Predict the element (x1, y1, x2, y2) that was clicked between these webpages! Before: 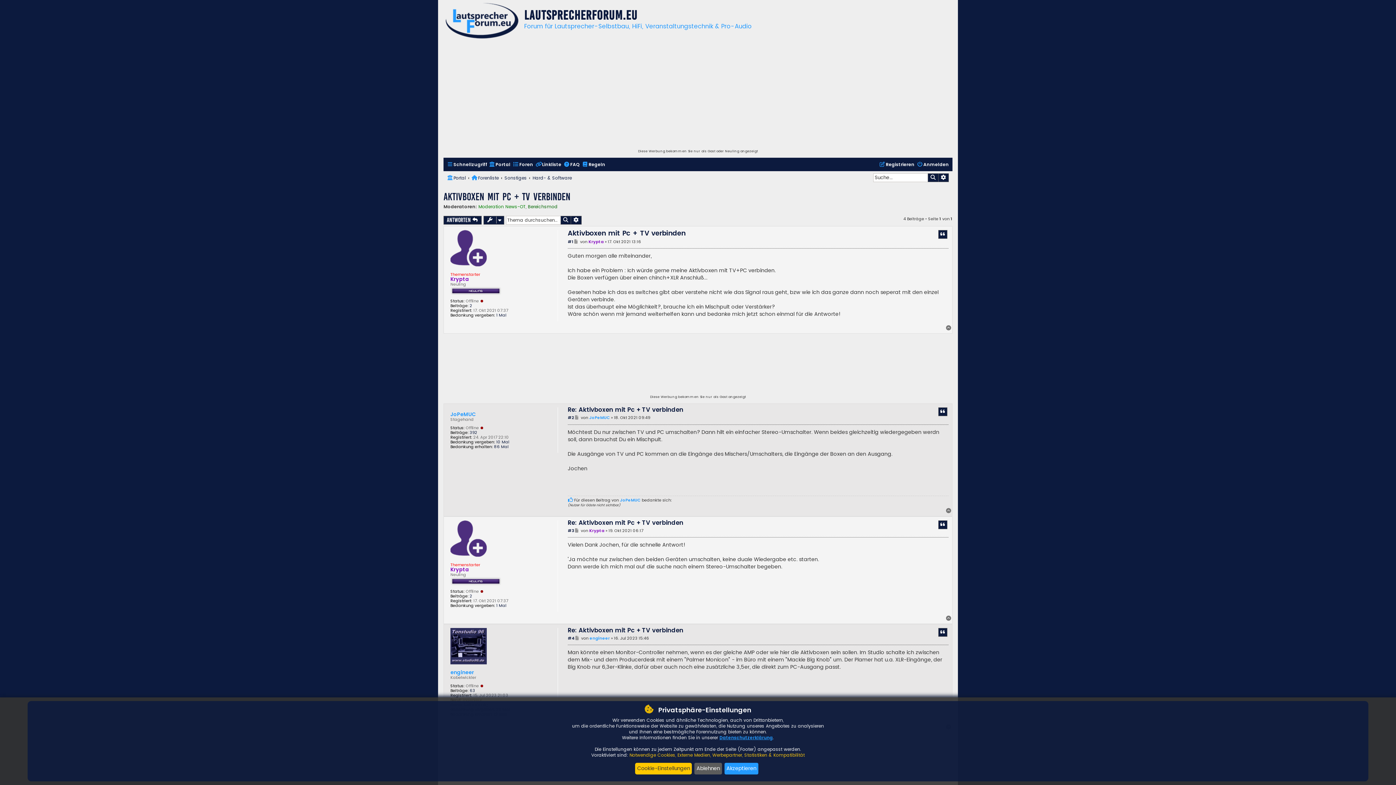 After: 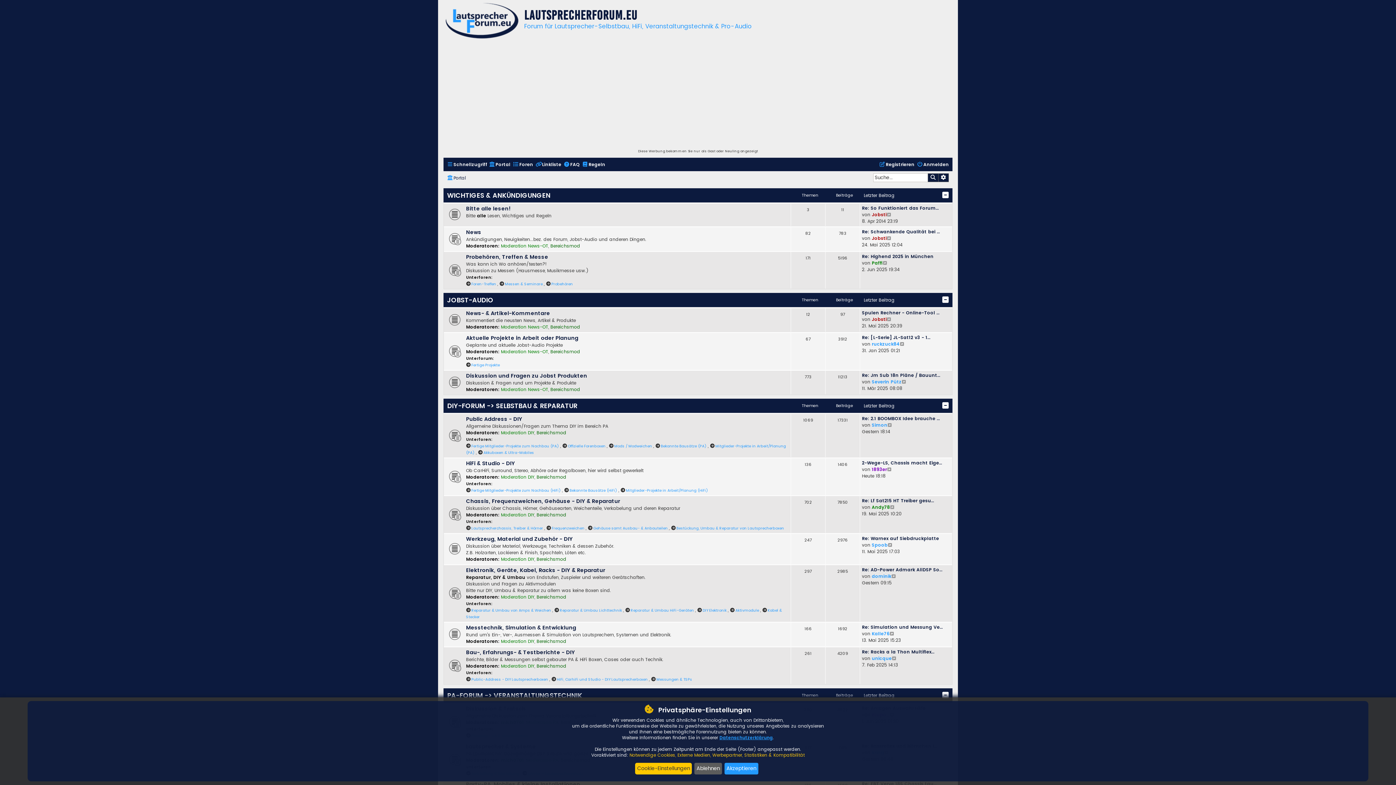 Action: bbox: (471, 173, 498, 182) label: Forenliste